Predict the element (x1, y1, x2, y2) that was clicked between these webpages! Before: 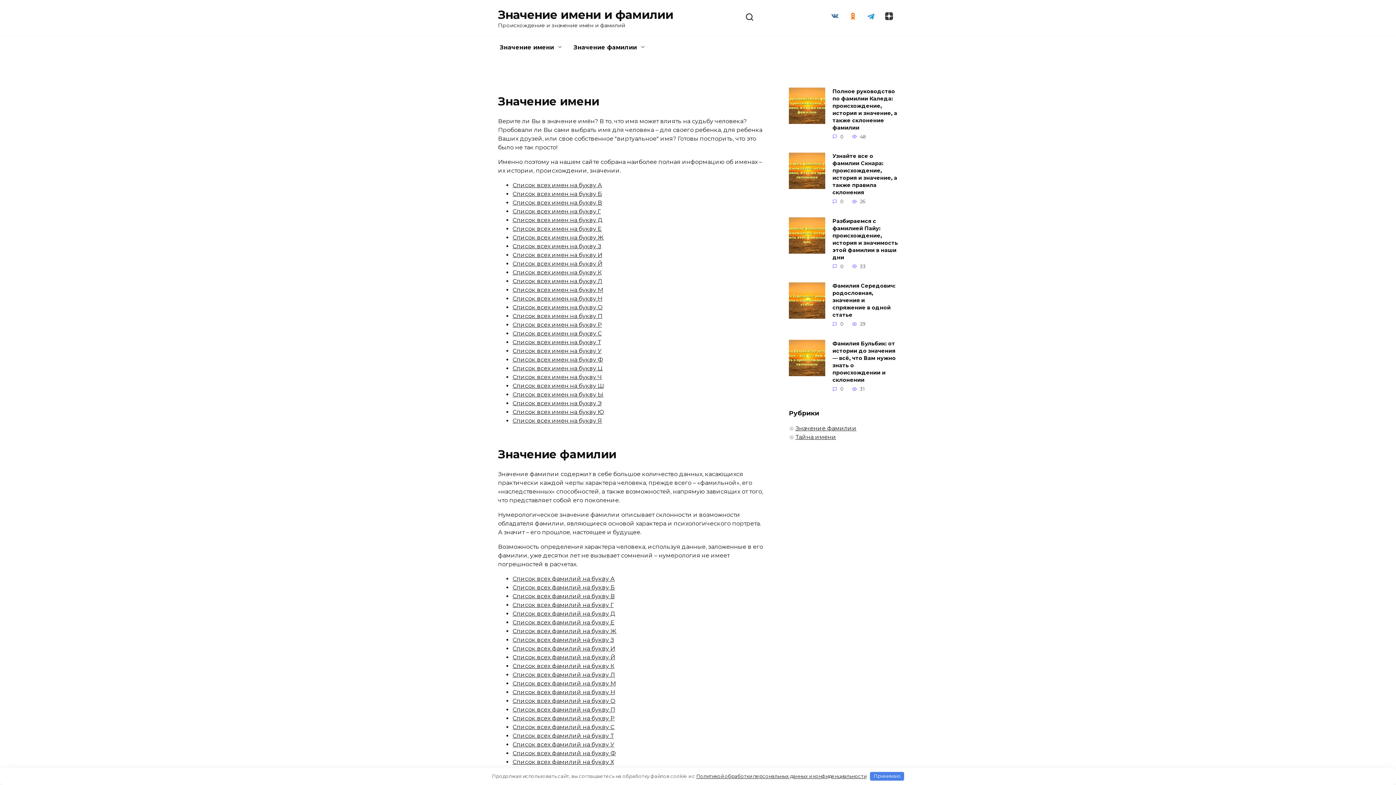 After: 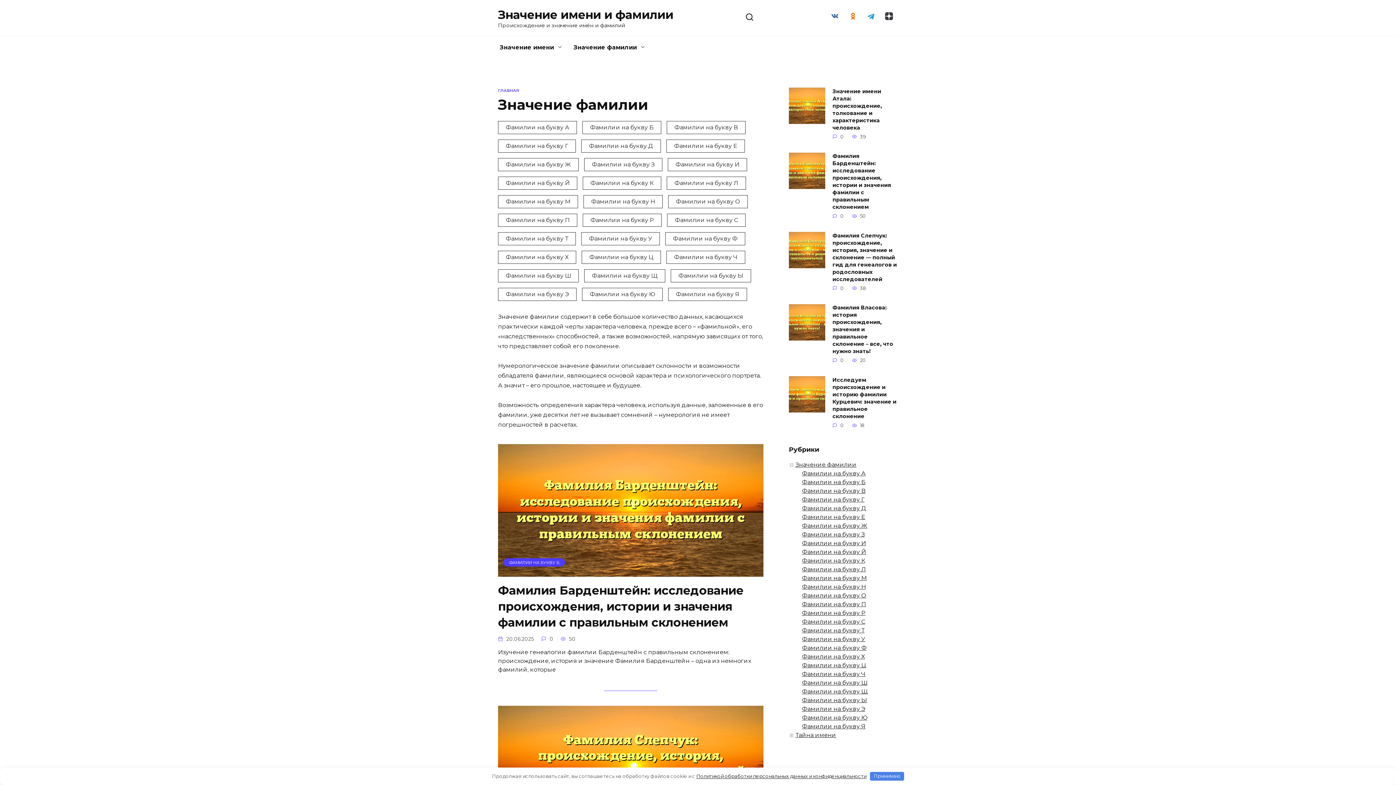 Action: bbox: (568, 36, 651, 59) label: Значение фамилии